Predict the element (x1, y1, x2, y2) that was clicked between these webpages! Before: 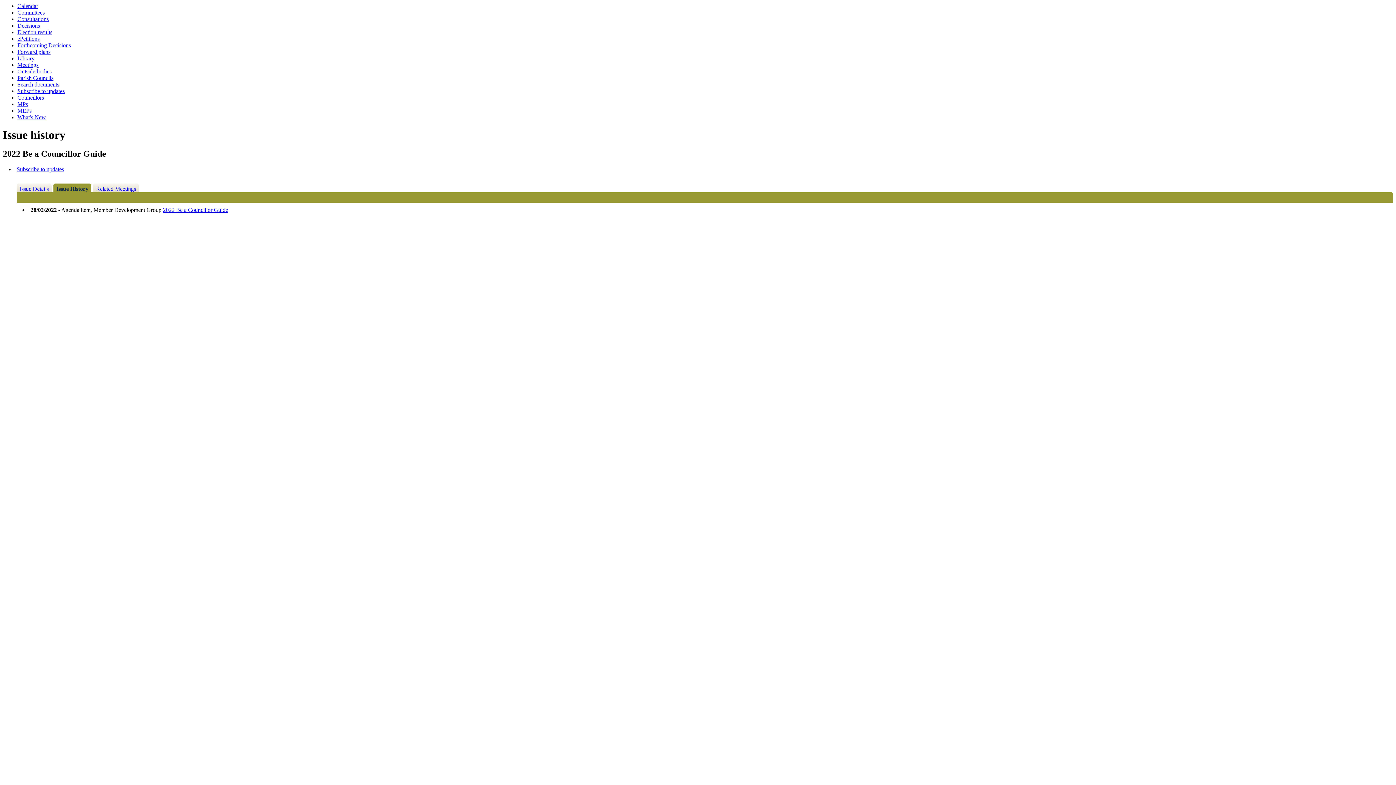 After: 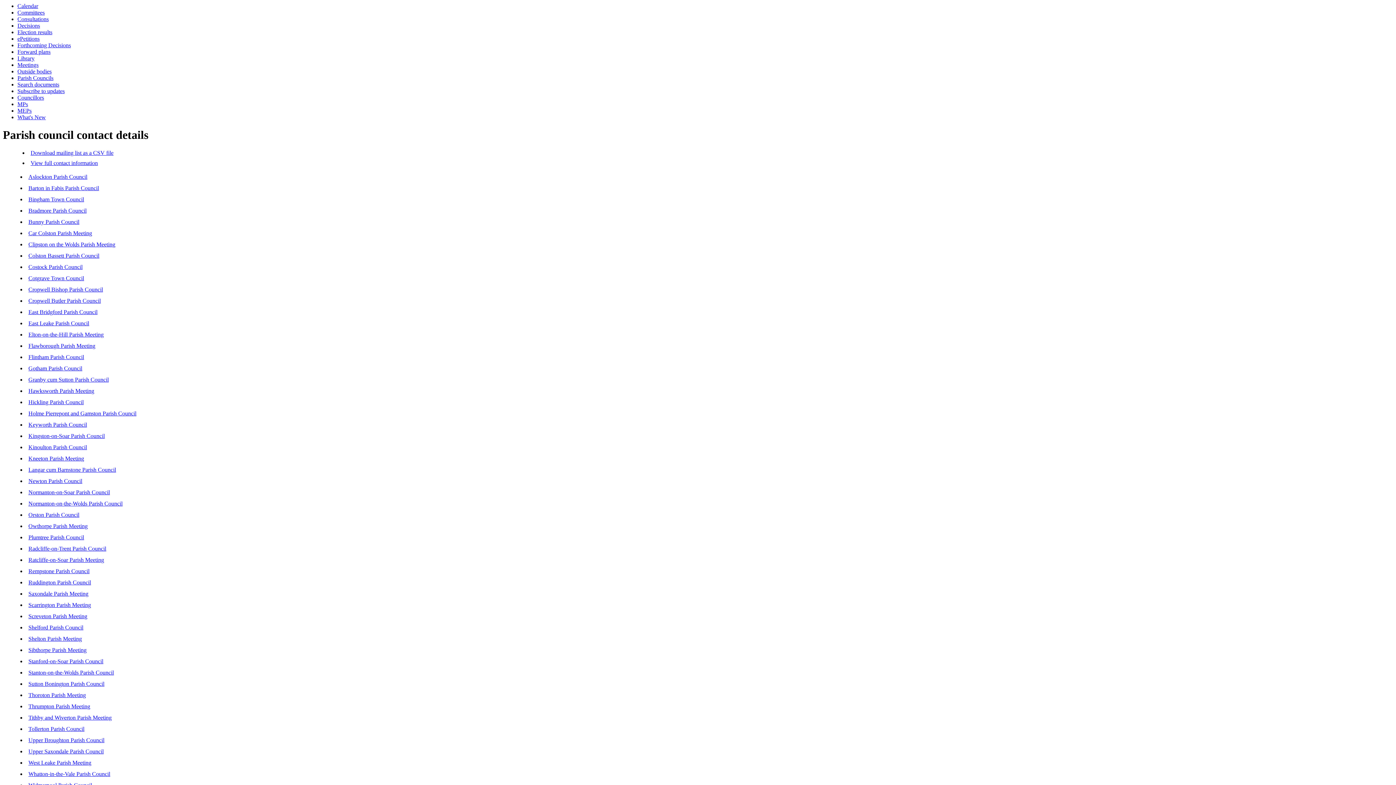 Action: label: Parish Councils bbox: (17, 74, 53, 81)